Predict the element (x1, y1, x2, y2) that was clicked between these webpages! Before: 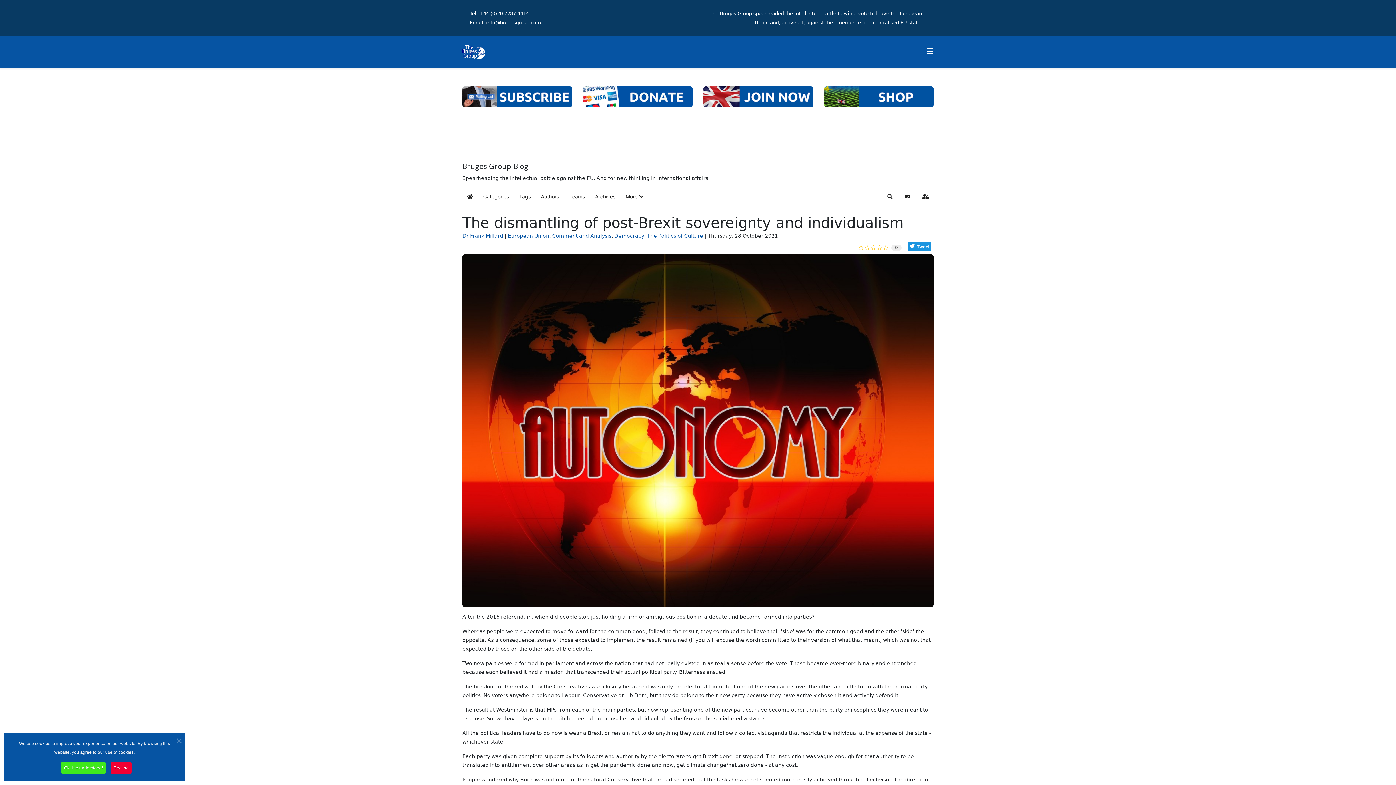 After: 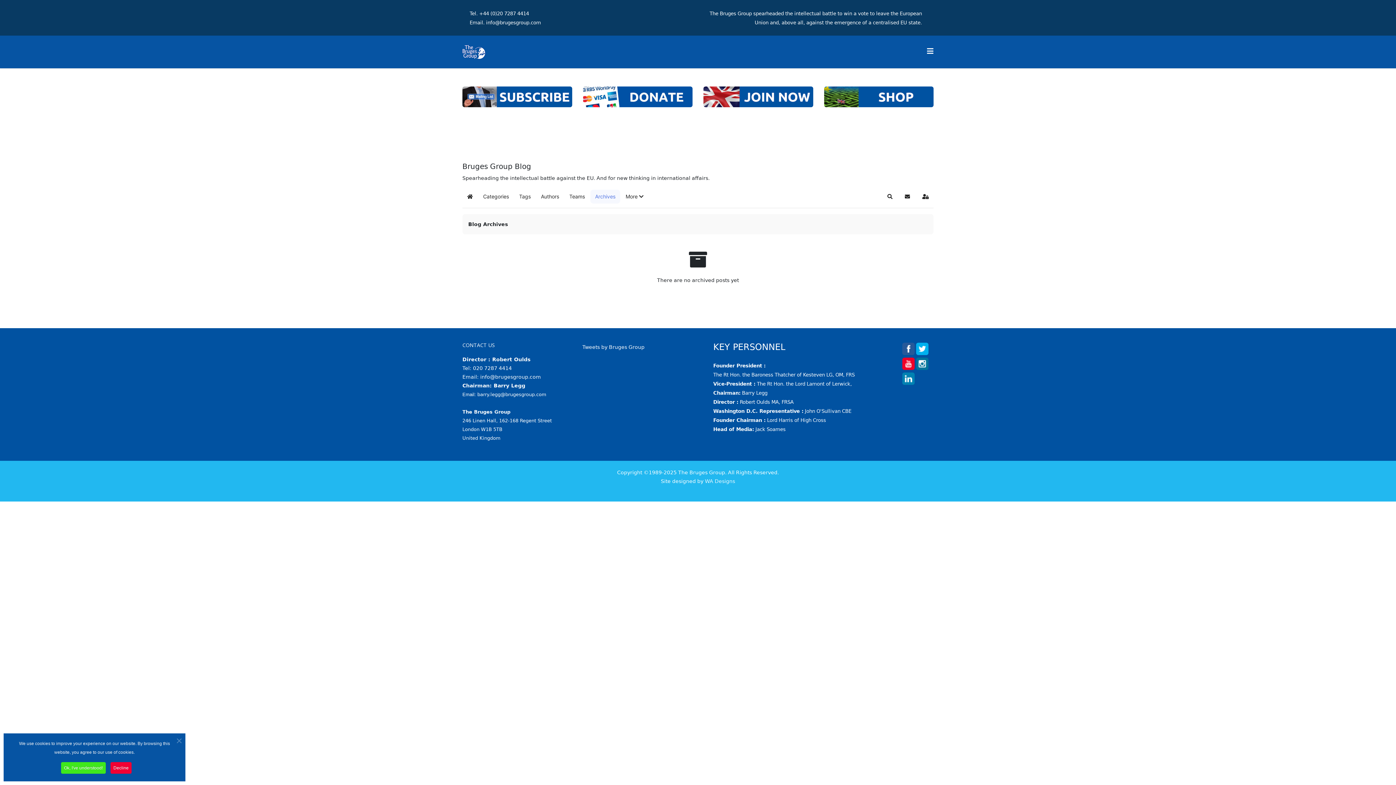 Action: label: Archives bbox: (590, 189, 620, 203)